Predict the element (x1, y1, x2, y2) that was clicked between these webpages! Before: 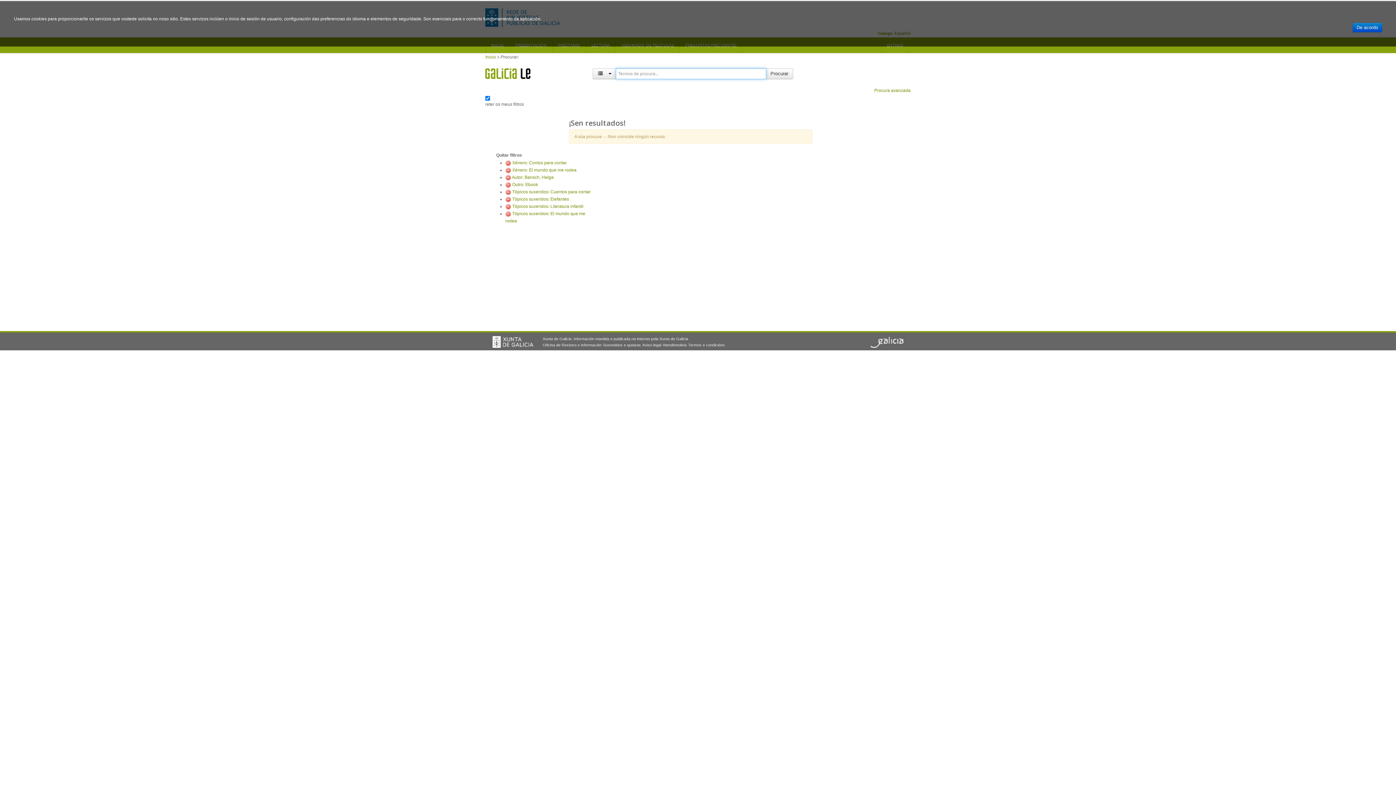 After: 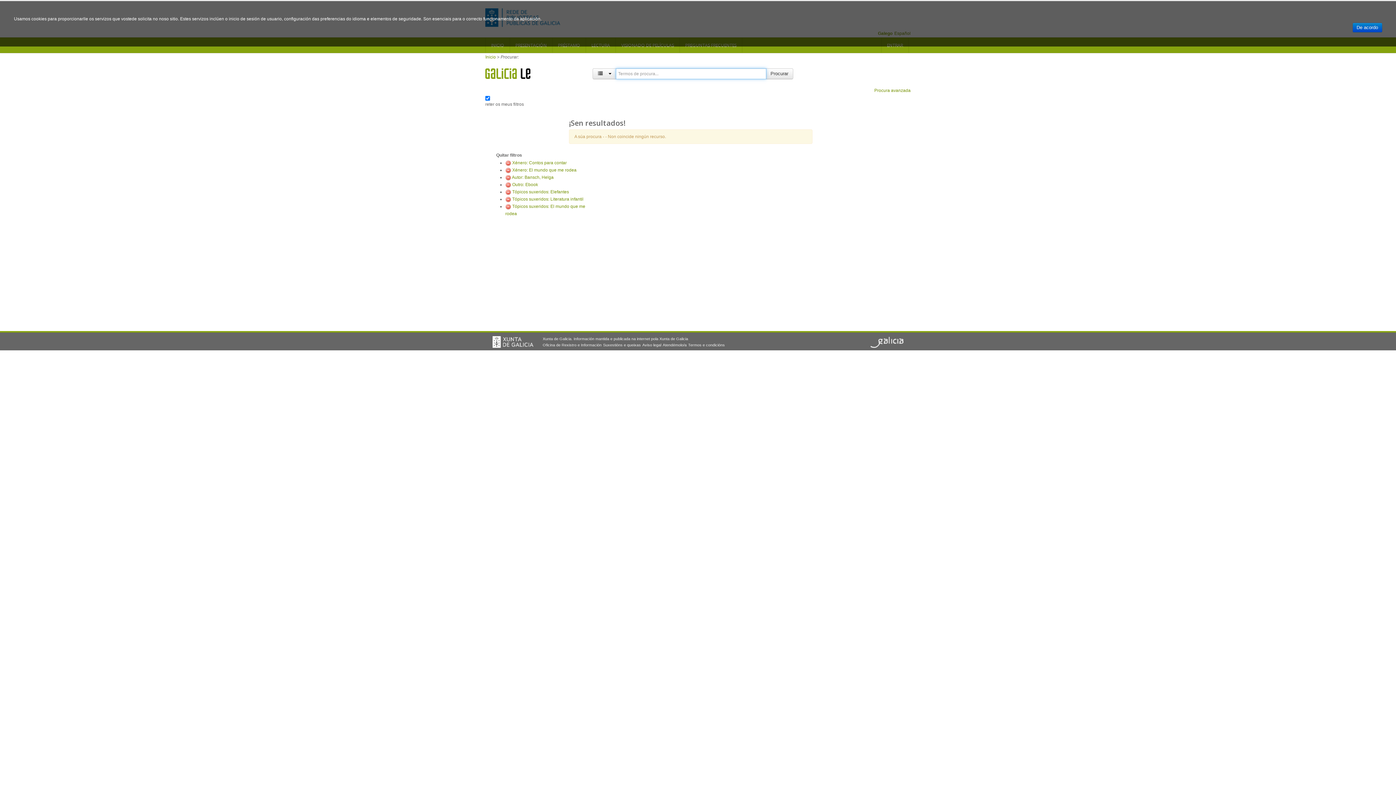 Action: label: Tópicos suxeridos: Cuentos para contar bbox: (512, 189, 590, 194)